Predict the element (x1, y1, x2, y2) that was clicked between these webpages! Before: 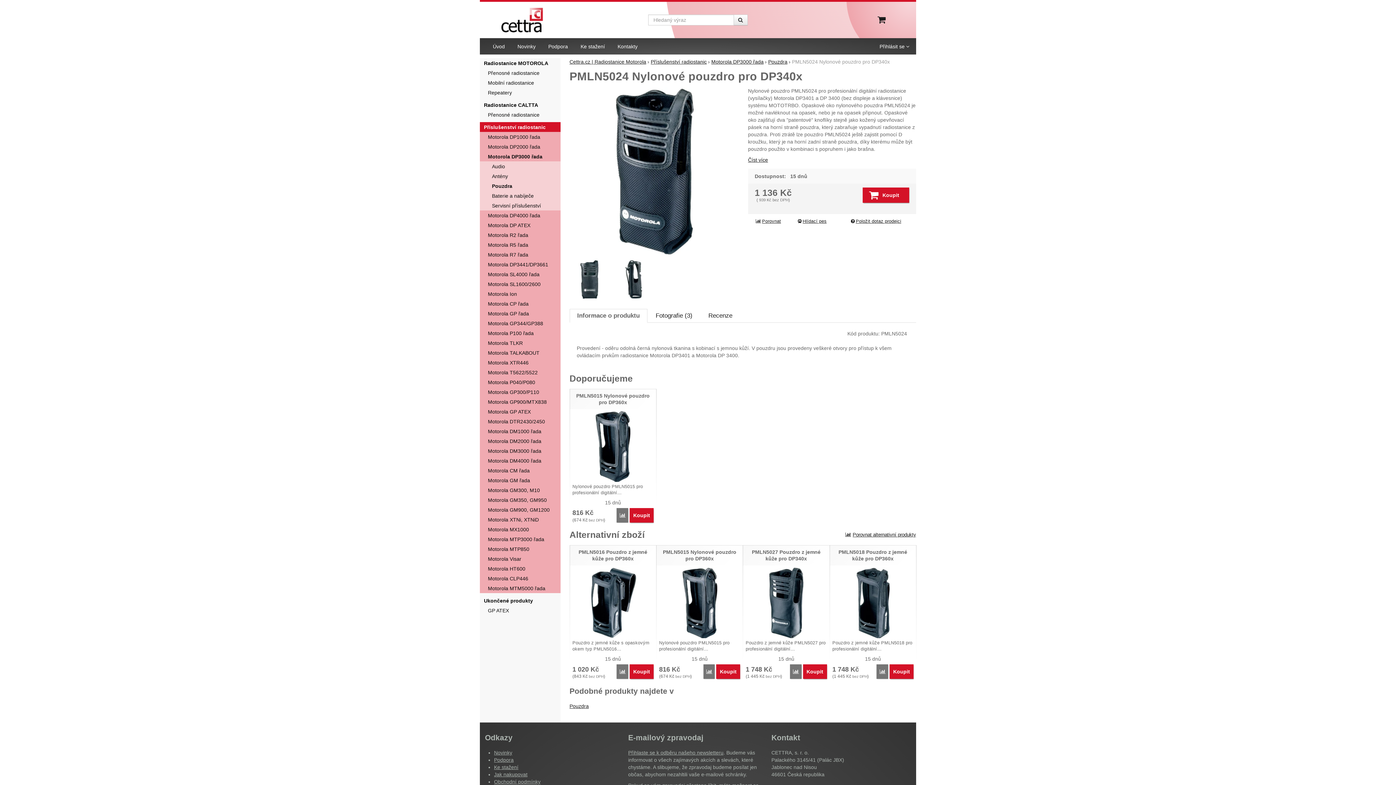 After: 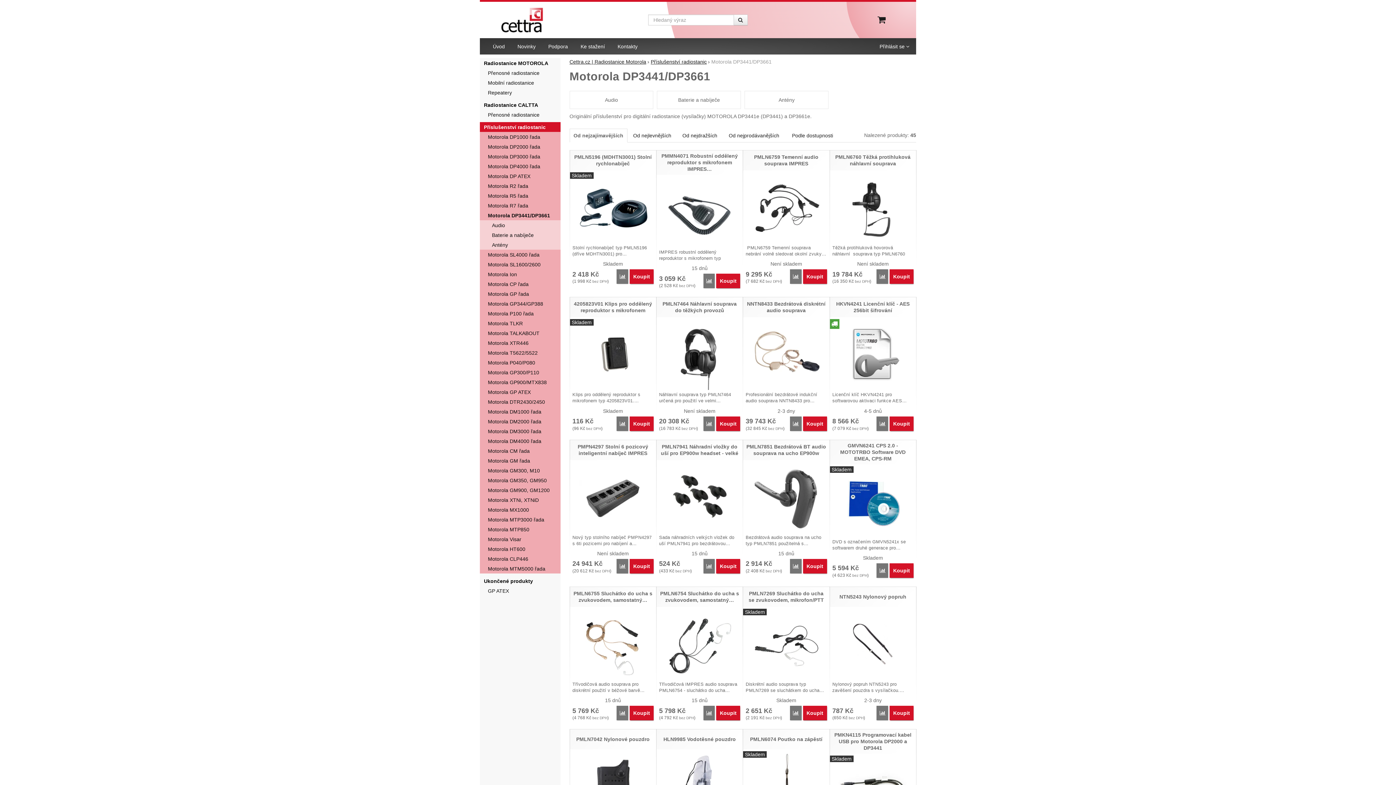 Action: bbox: (480, 259, 560, 269) label: Motorola DP3441/DP3661